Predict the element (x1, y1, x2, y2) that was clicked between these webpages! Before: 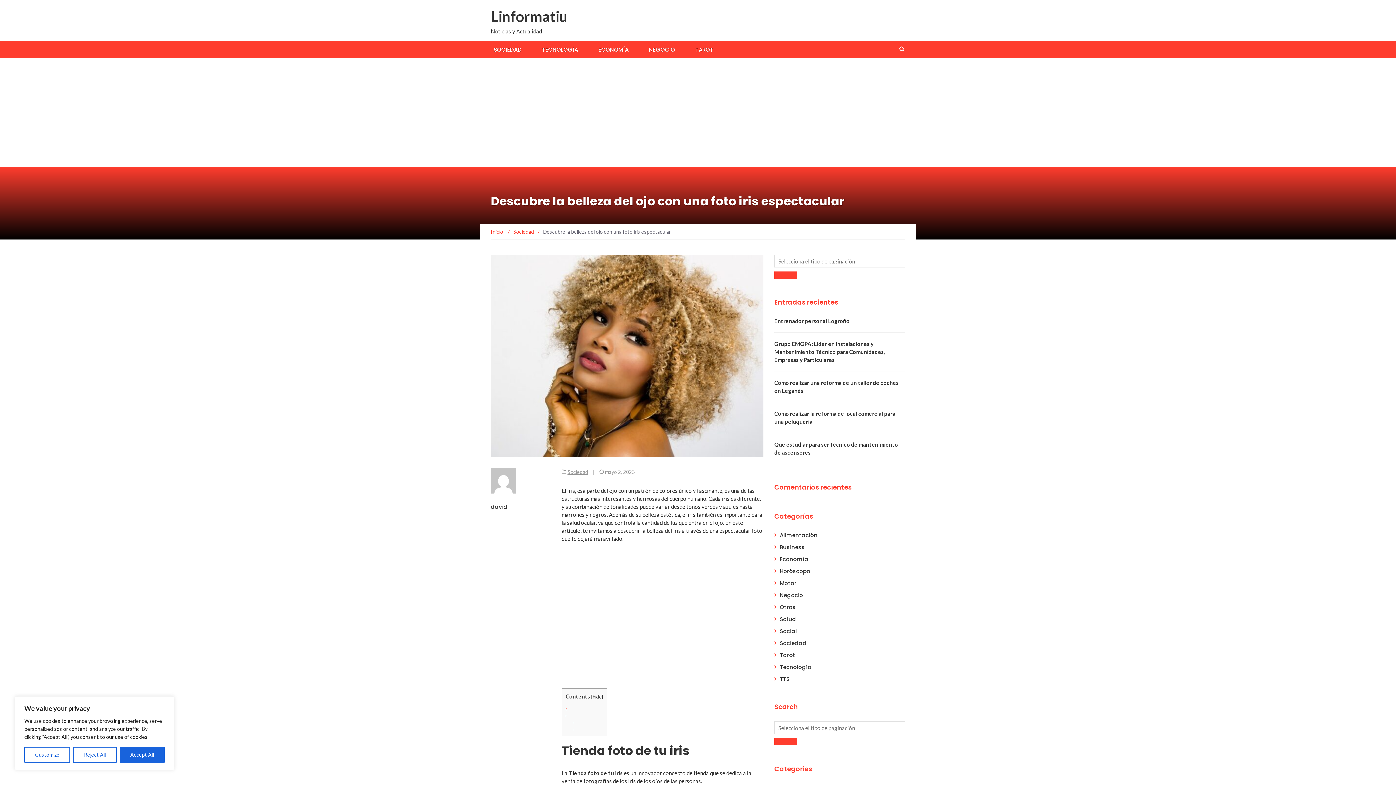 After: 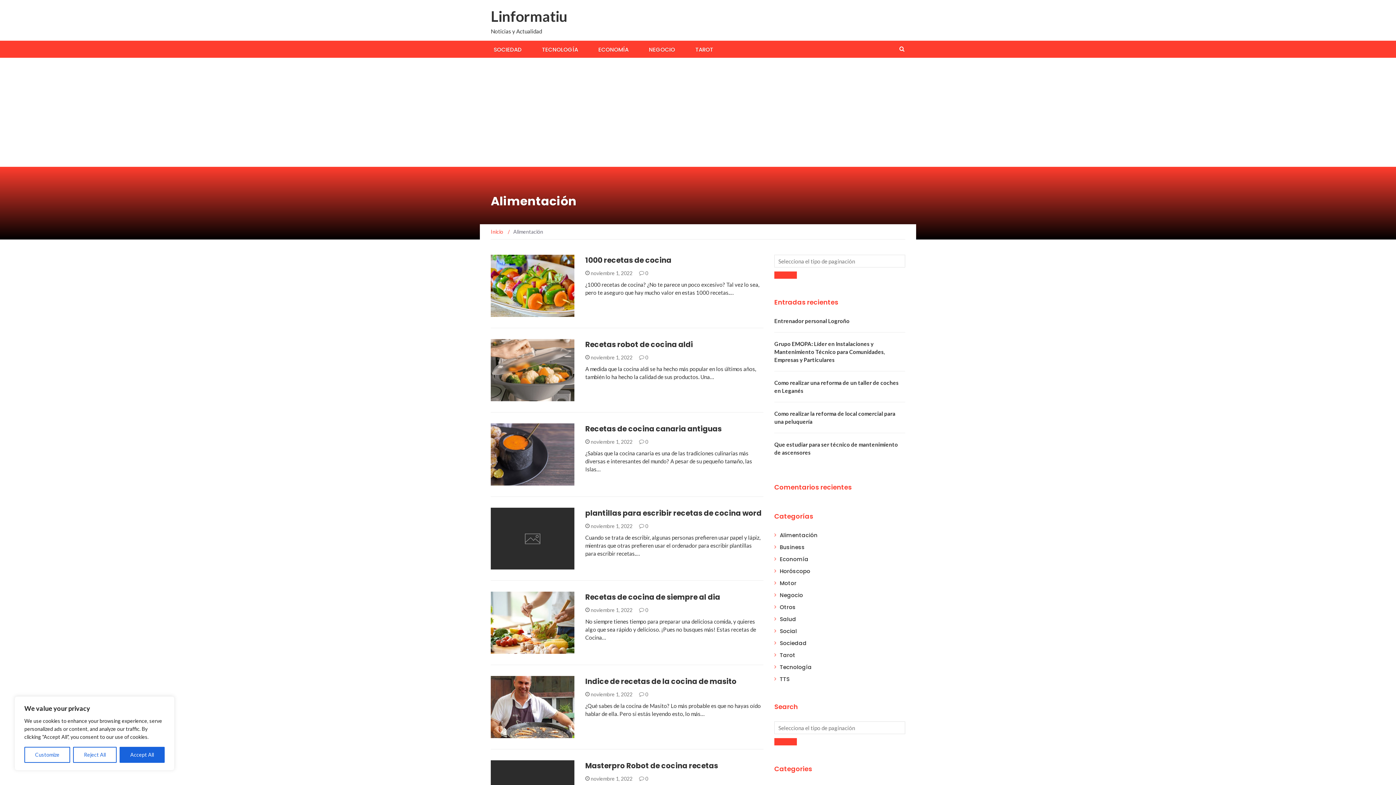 Action: bbox: (780, 531, 817, 539) label: Alimentación